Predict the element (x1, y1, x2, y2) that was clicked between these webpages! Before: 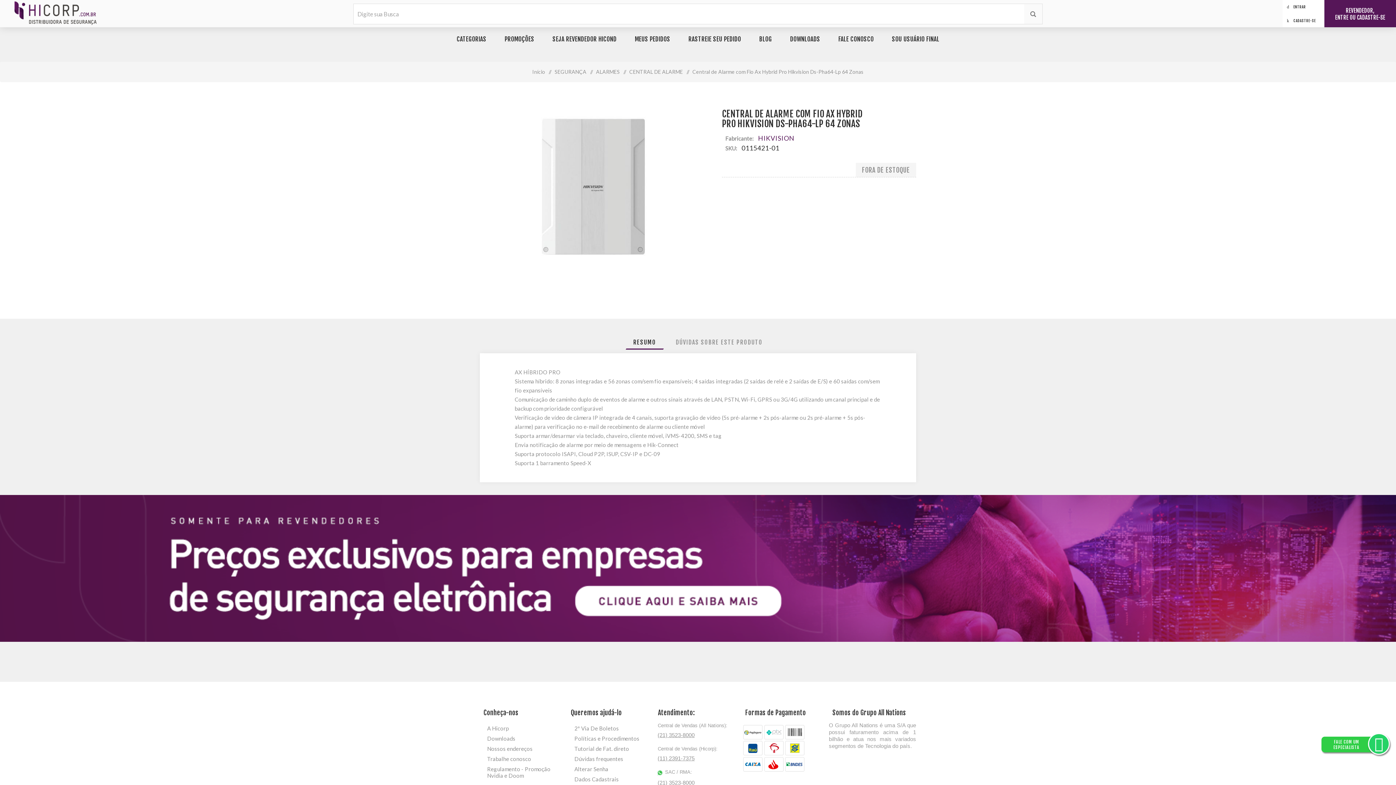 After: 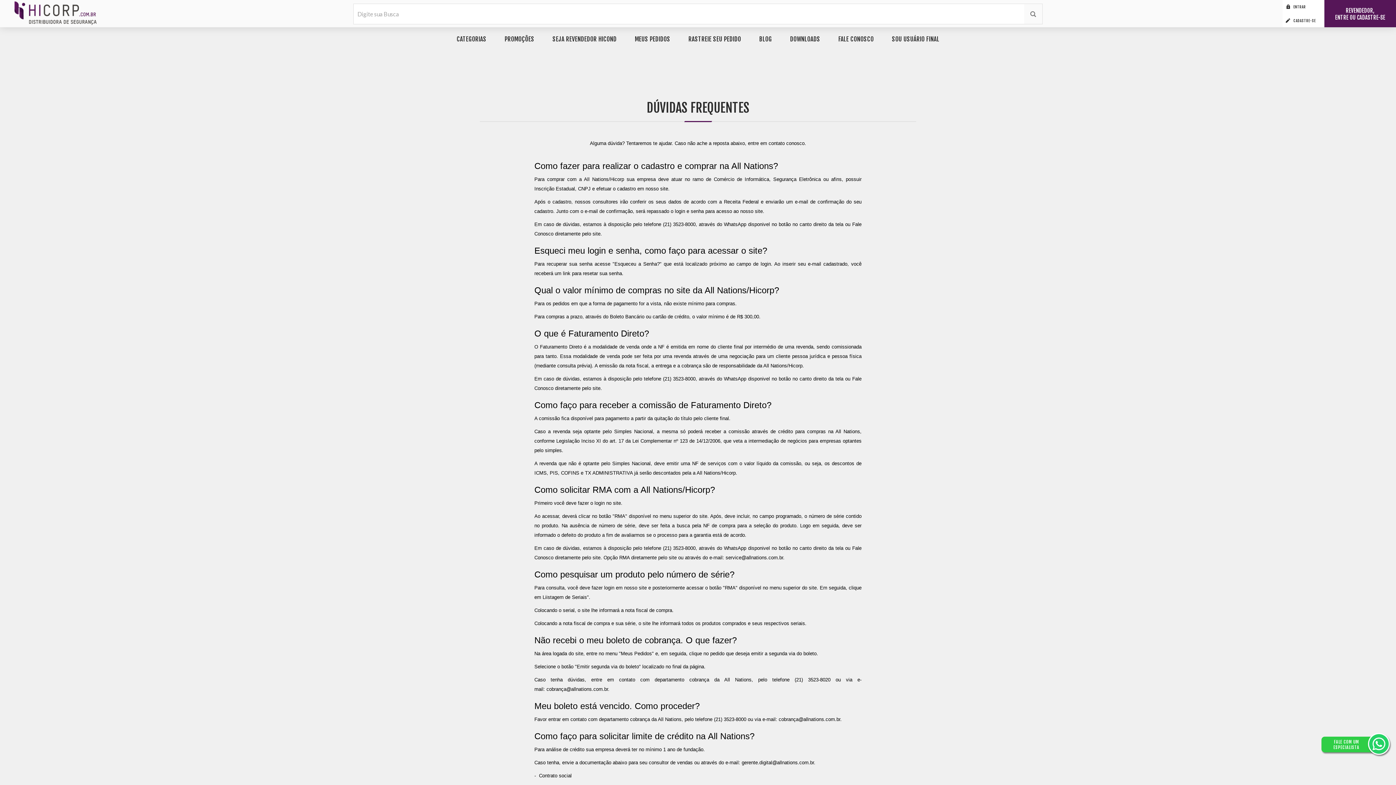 Action: bbox: (567, 754, 654, 764) label: Dúvidas frequentes